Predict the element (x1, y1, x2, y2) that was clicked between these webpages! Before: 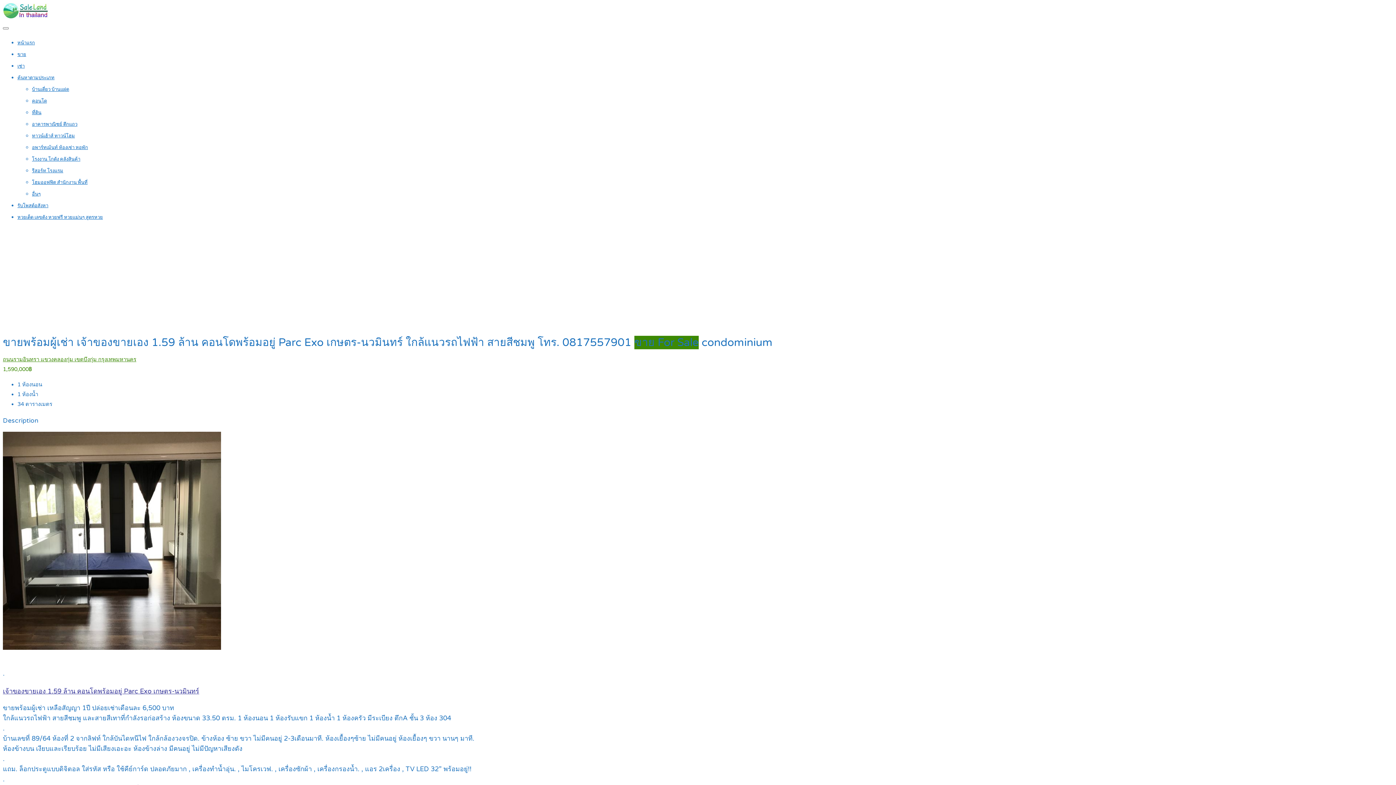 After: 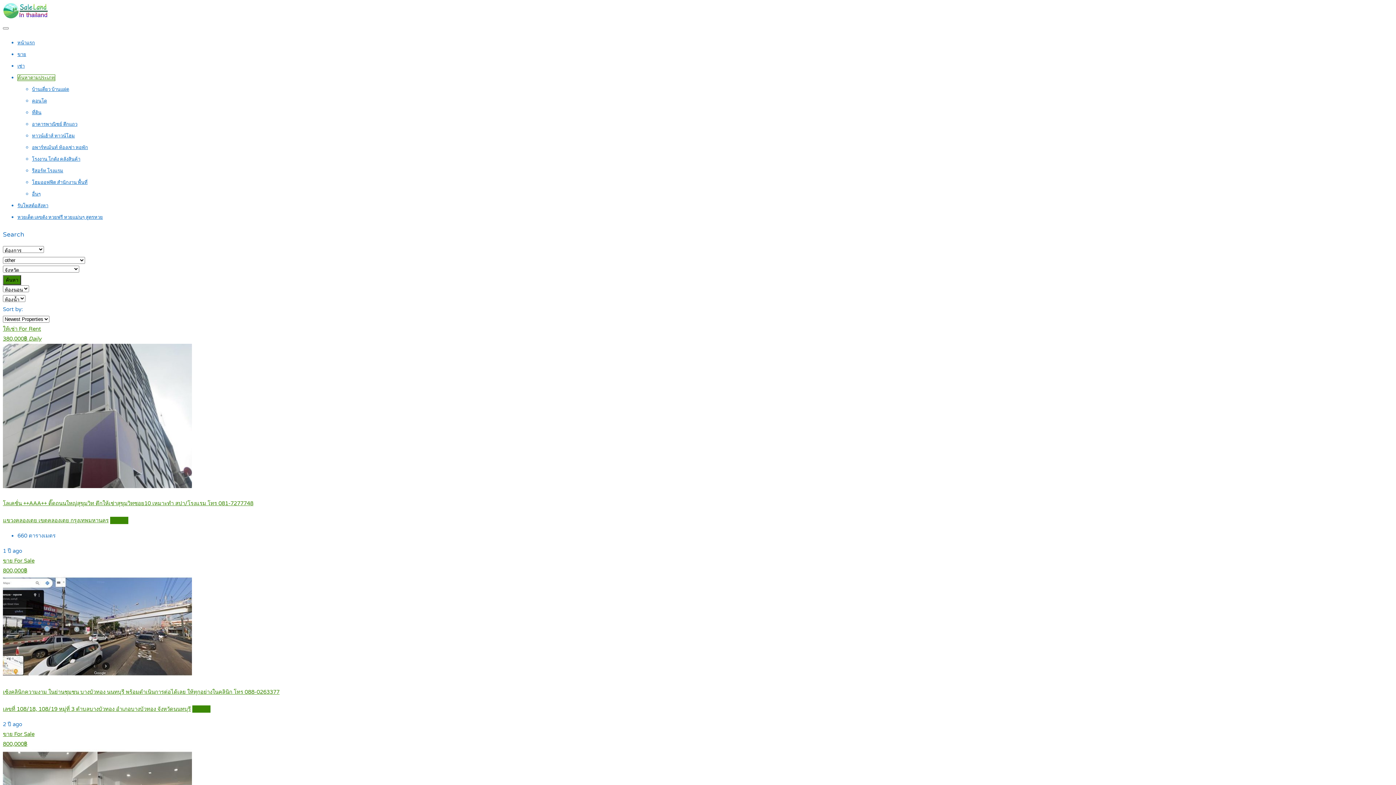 Action: bbox: (32, 191, 40, 197) label: อื่นๆ